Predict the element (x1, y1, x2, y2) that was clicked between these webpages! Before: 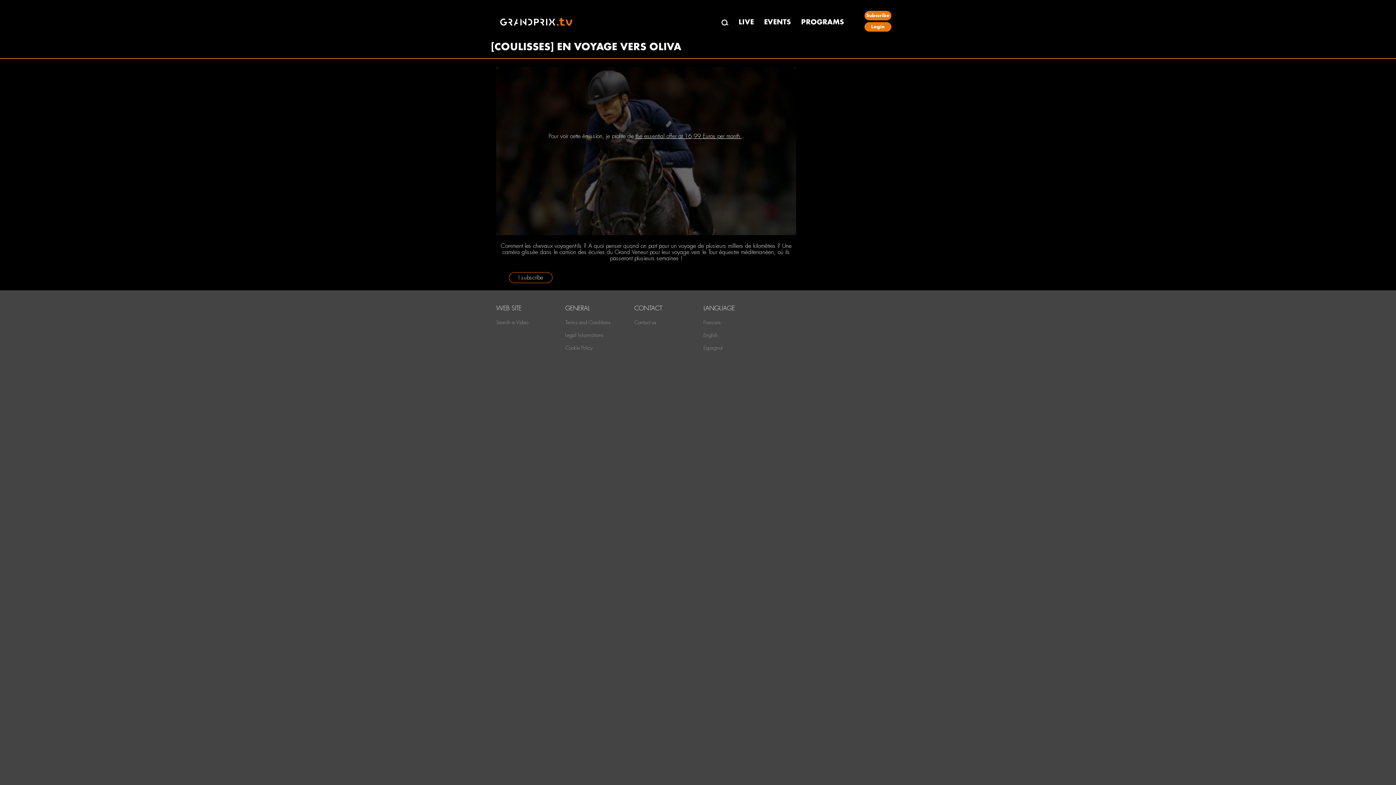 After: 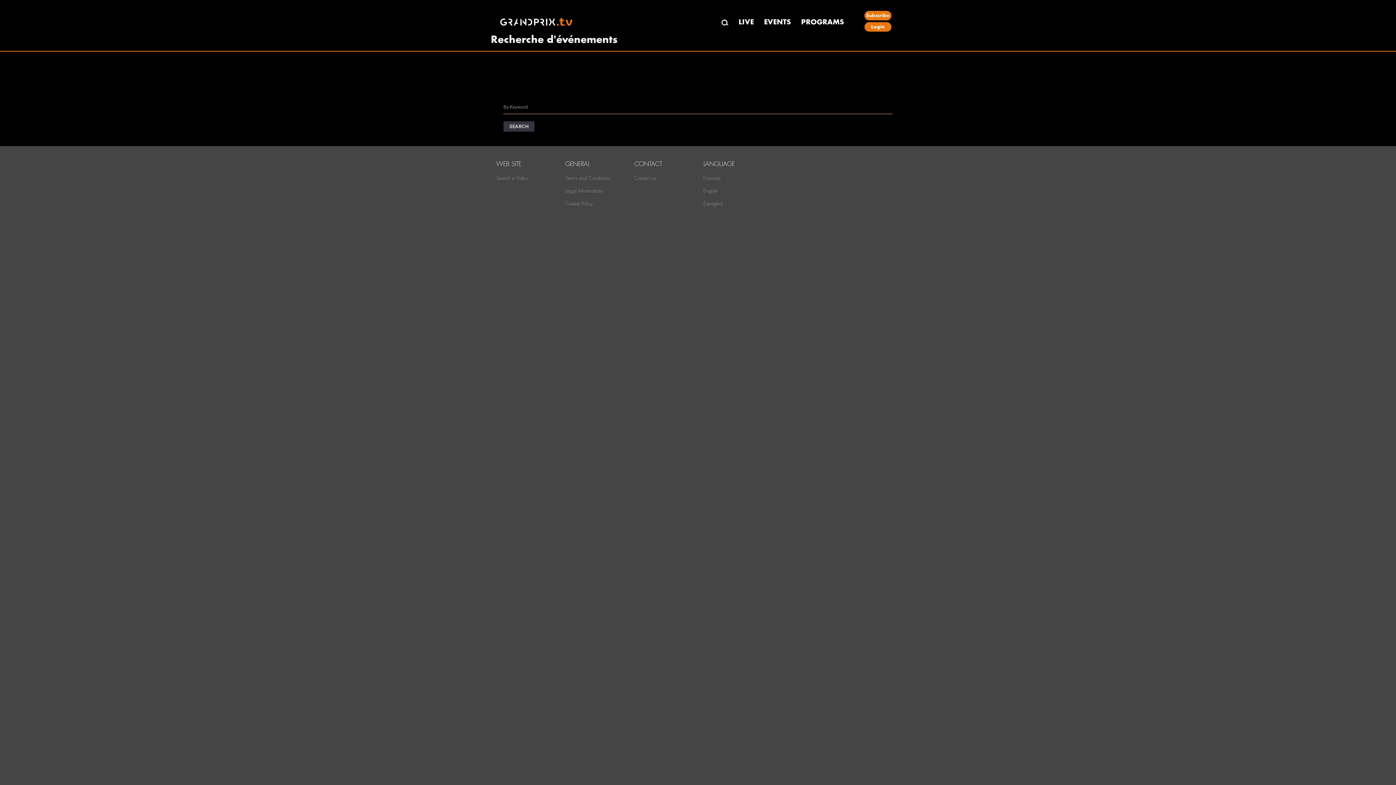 Action: label: EVENTS bbox: (764, 17, 791, 26)